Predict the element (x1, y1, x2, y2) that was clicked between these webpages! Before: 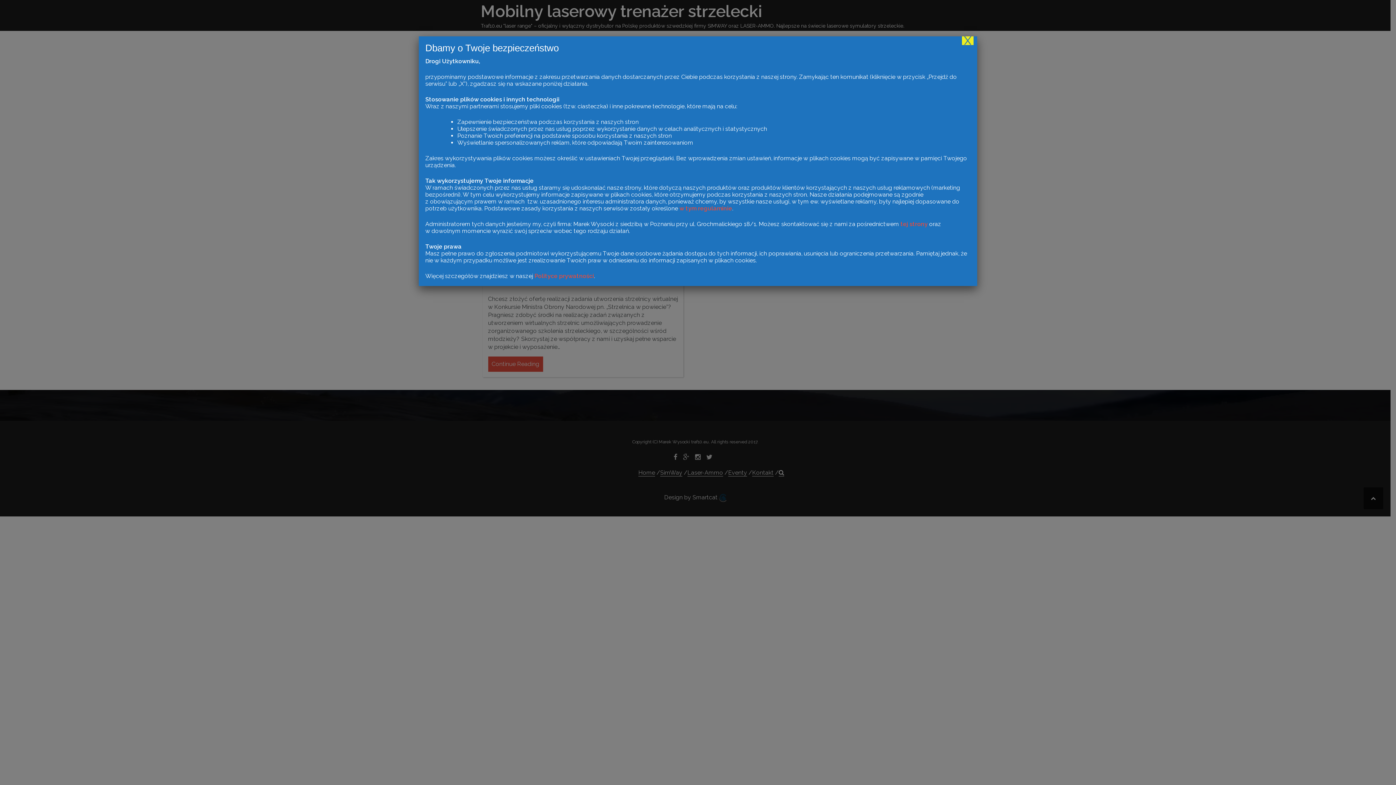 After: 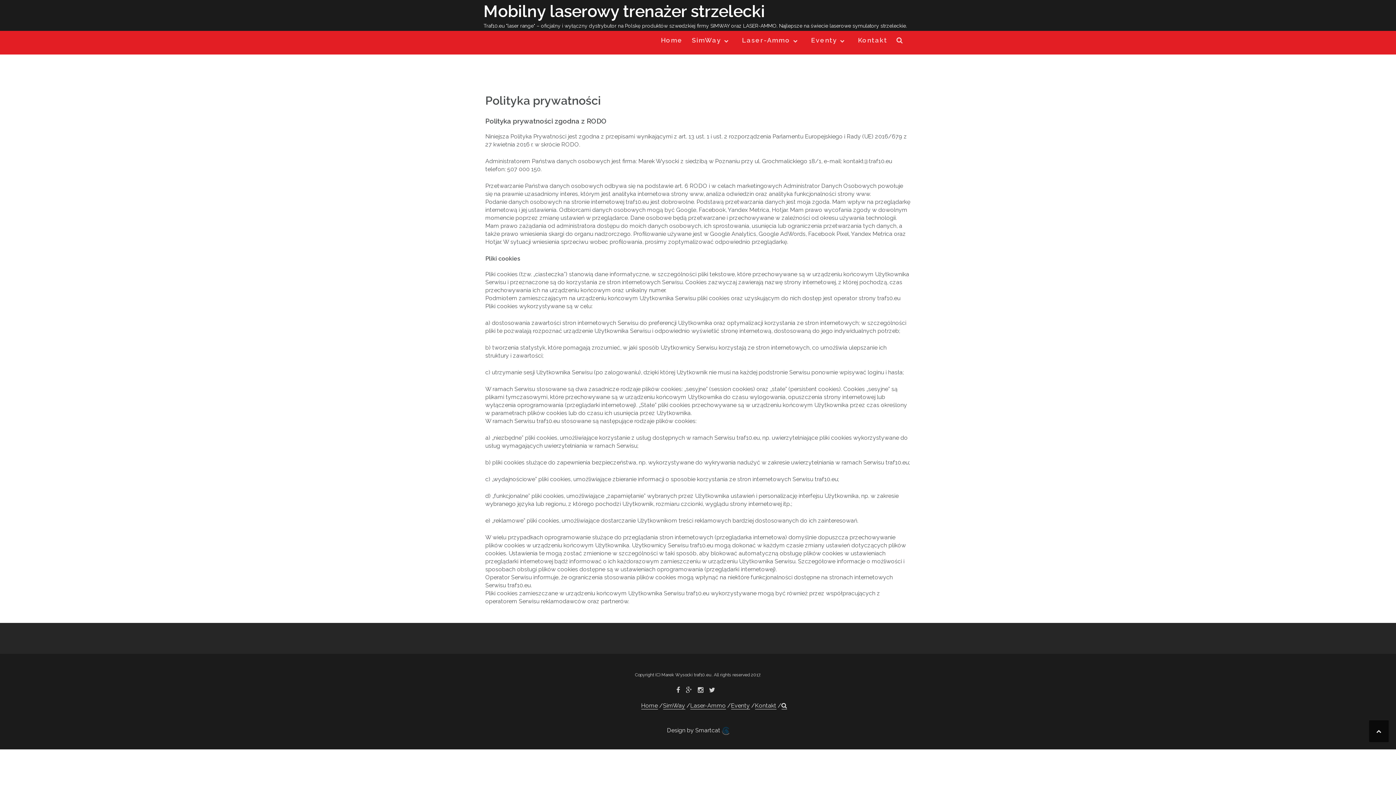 Action: label: w tym regulaminie bbox: (679, 205, 732, 212)